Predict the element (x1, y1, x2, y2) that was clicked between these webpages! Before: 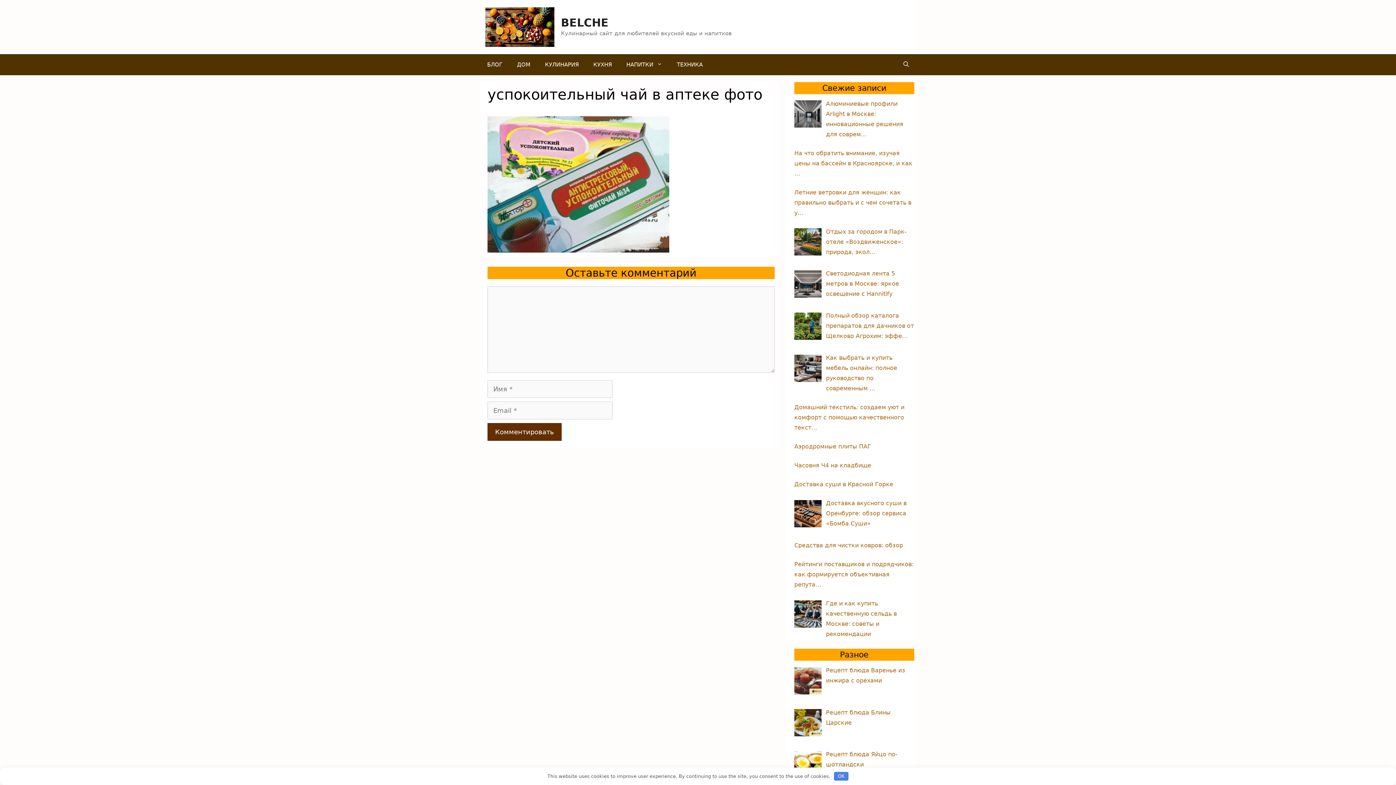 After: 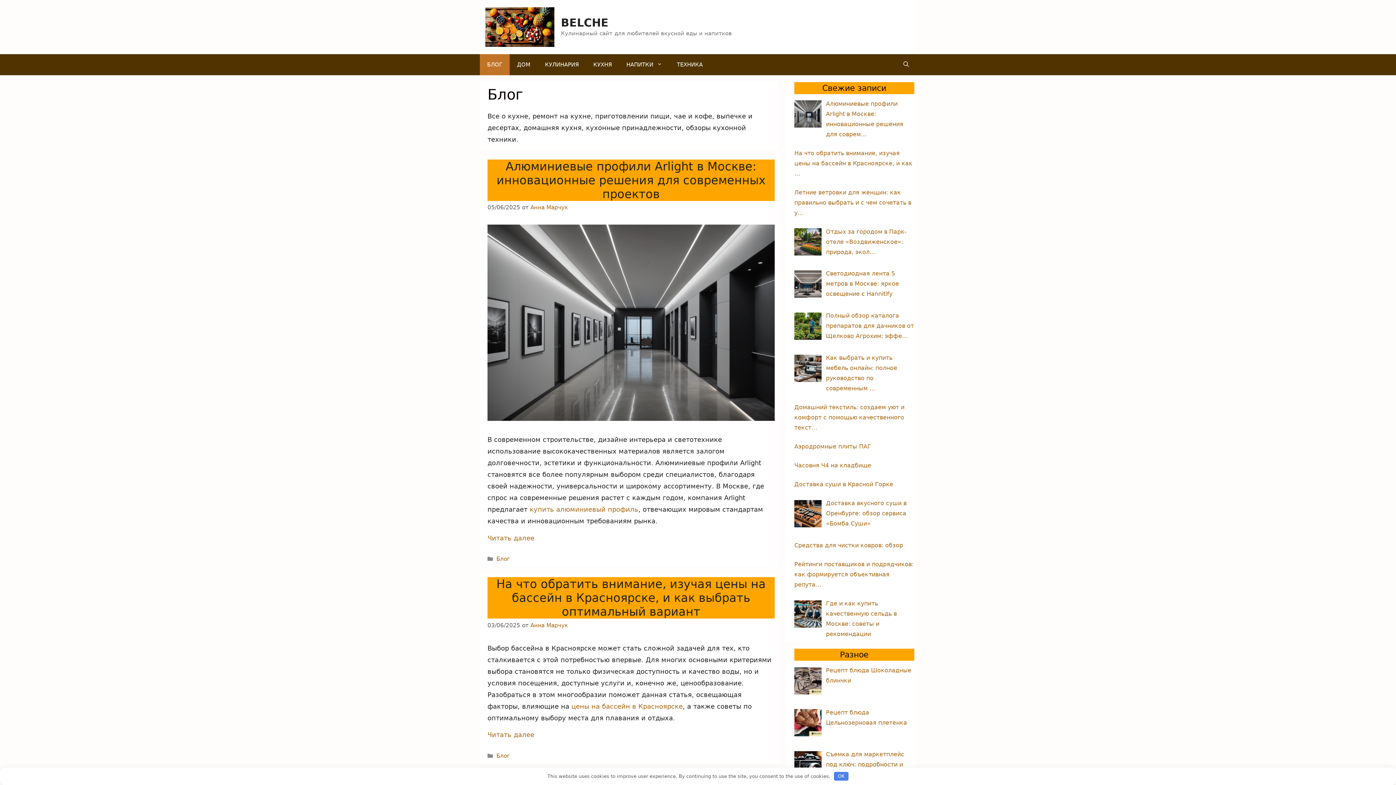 Action: bbox: (480, 54, 509, 75) label: БЛОГ